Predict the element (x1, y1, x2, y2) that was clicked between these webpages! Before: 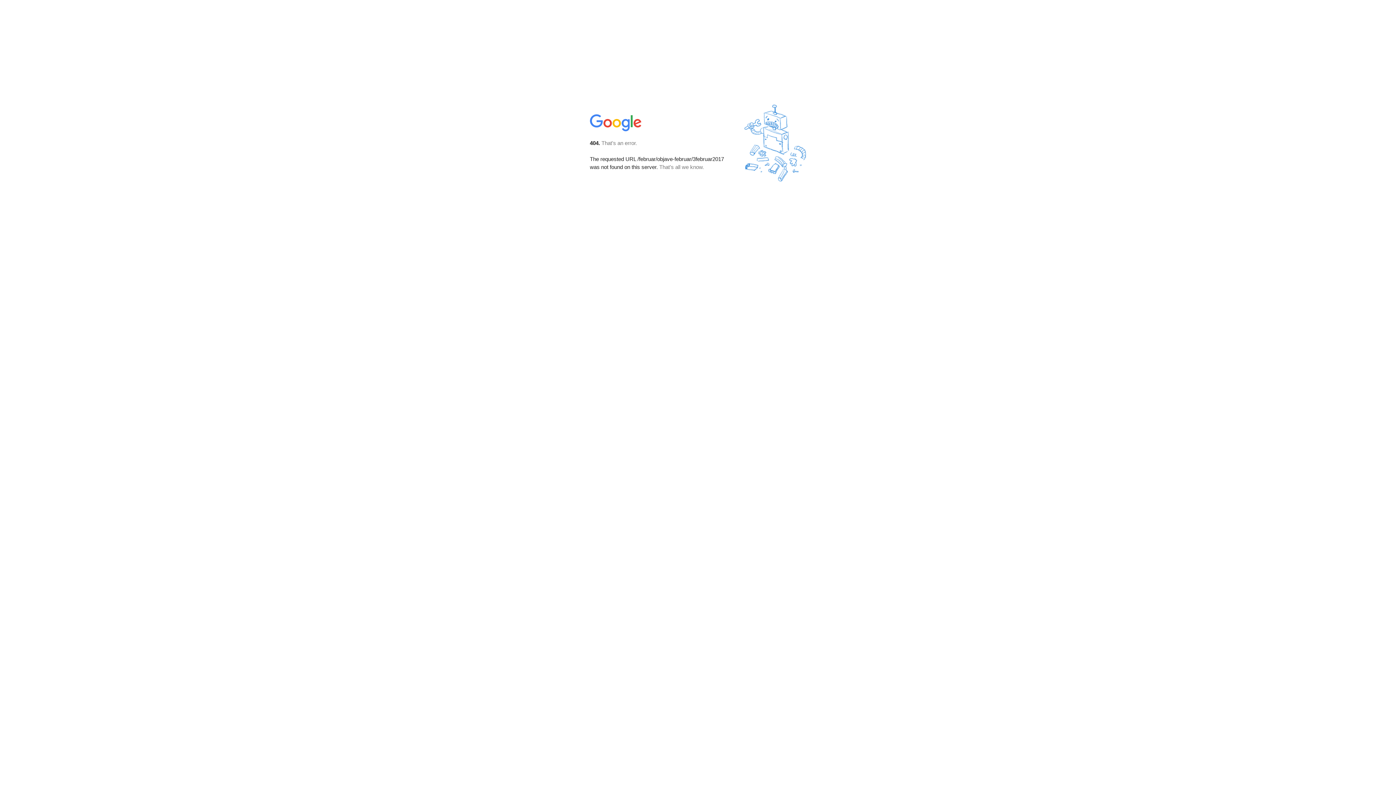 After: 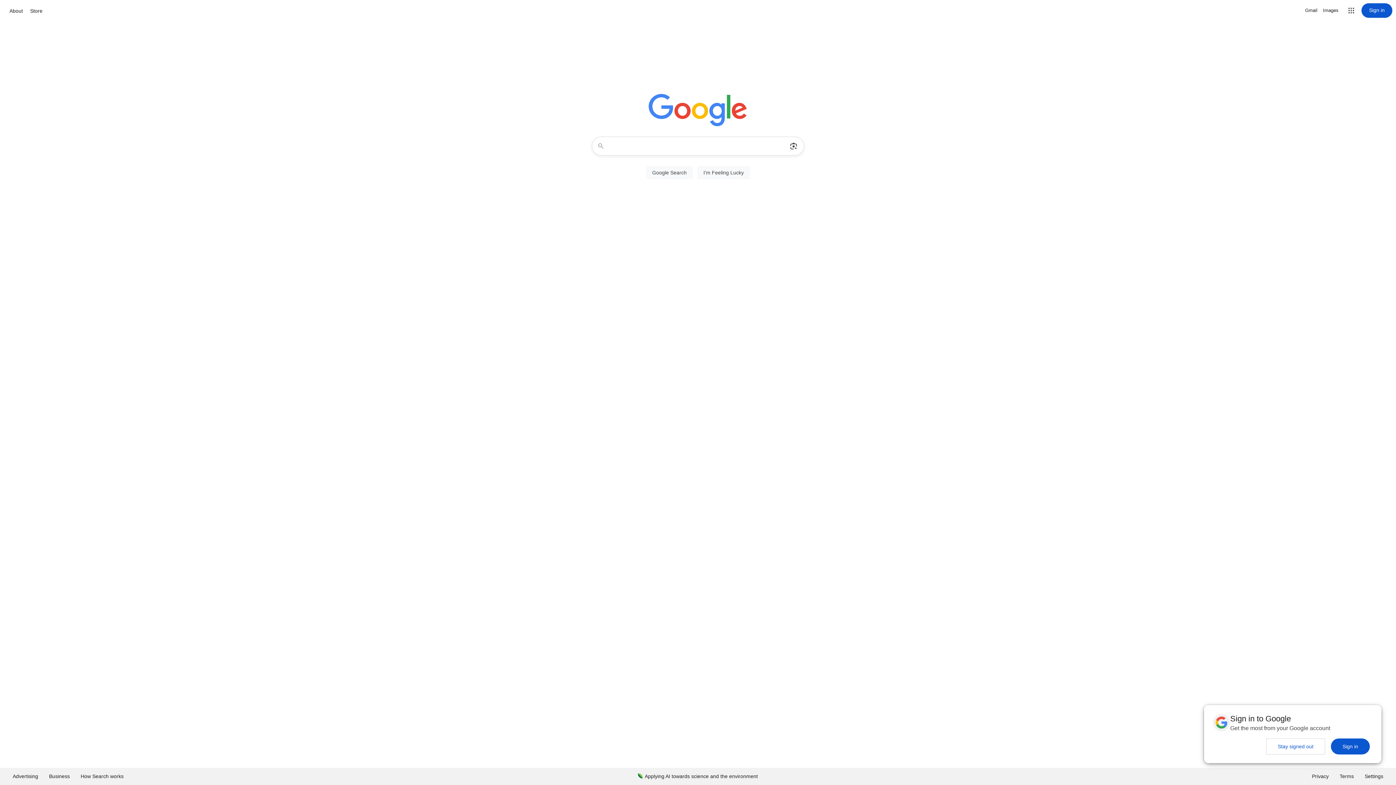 Action: bbox: (590, 127, 642, 134)